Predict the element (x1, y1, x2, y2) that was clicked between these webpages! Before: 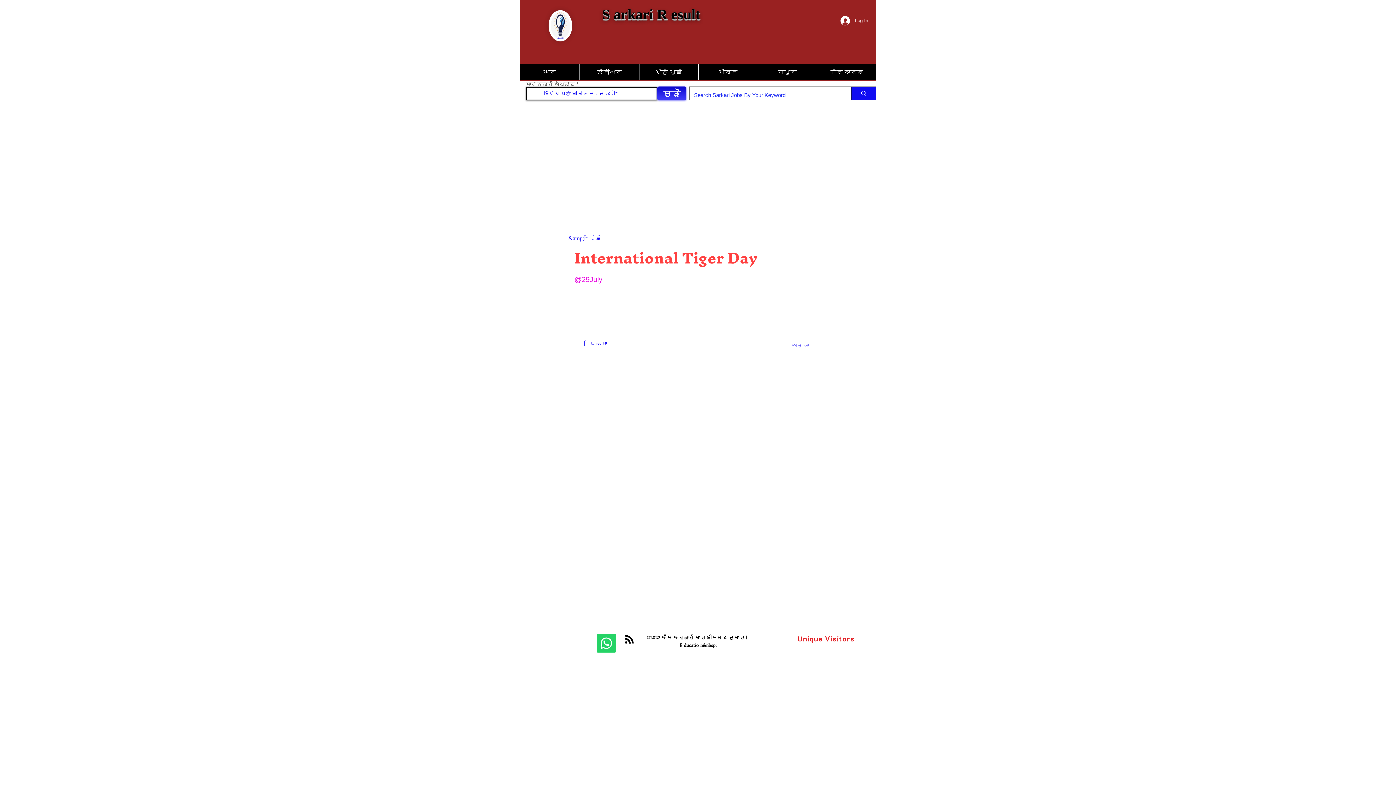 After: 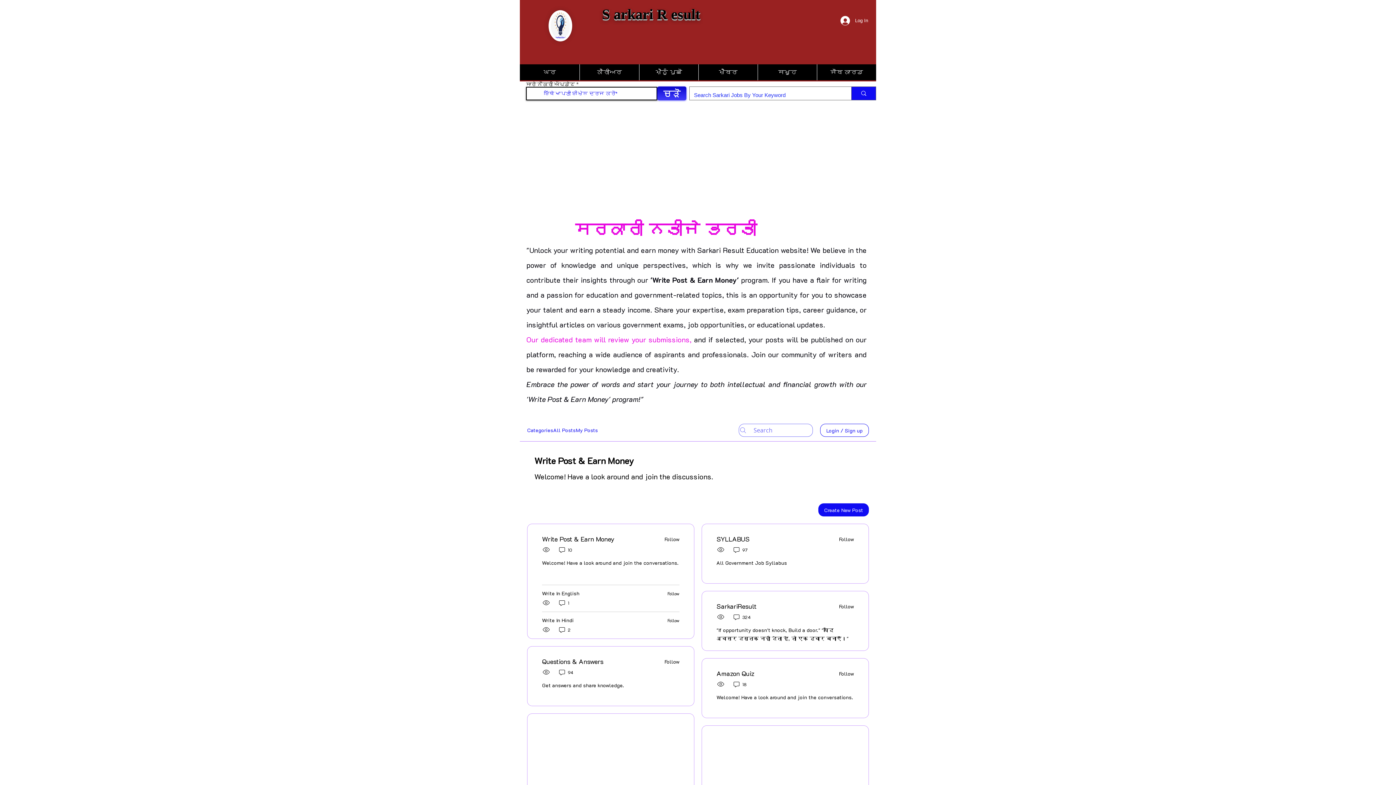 Action: bbox: (639, 64, 698, 80) label: ਮੈਨੂੰ ਪੁਛੋ